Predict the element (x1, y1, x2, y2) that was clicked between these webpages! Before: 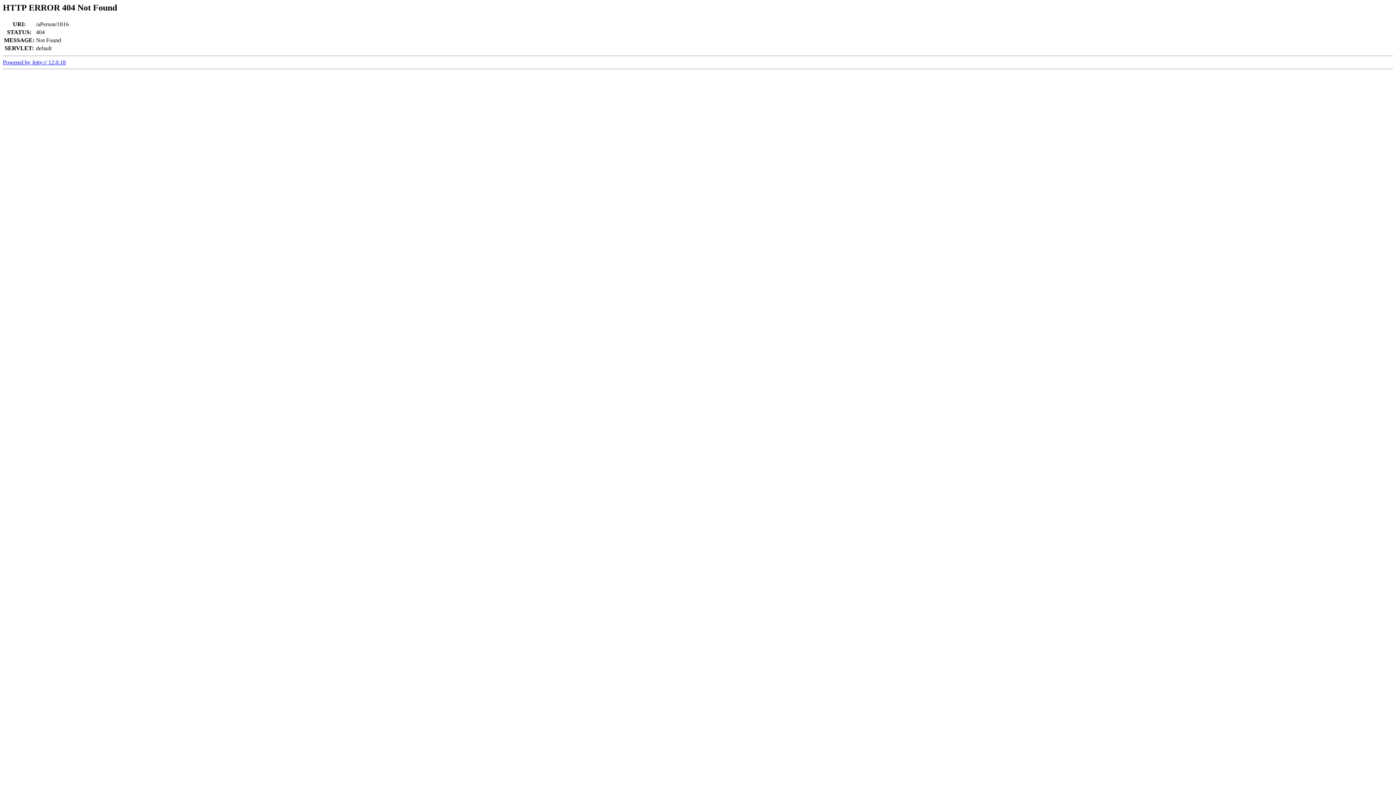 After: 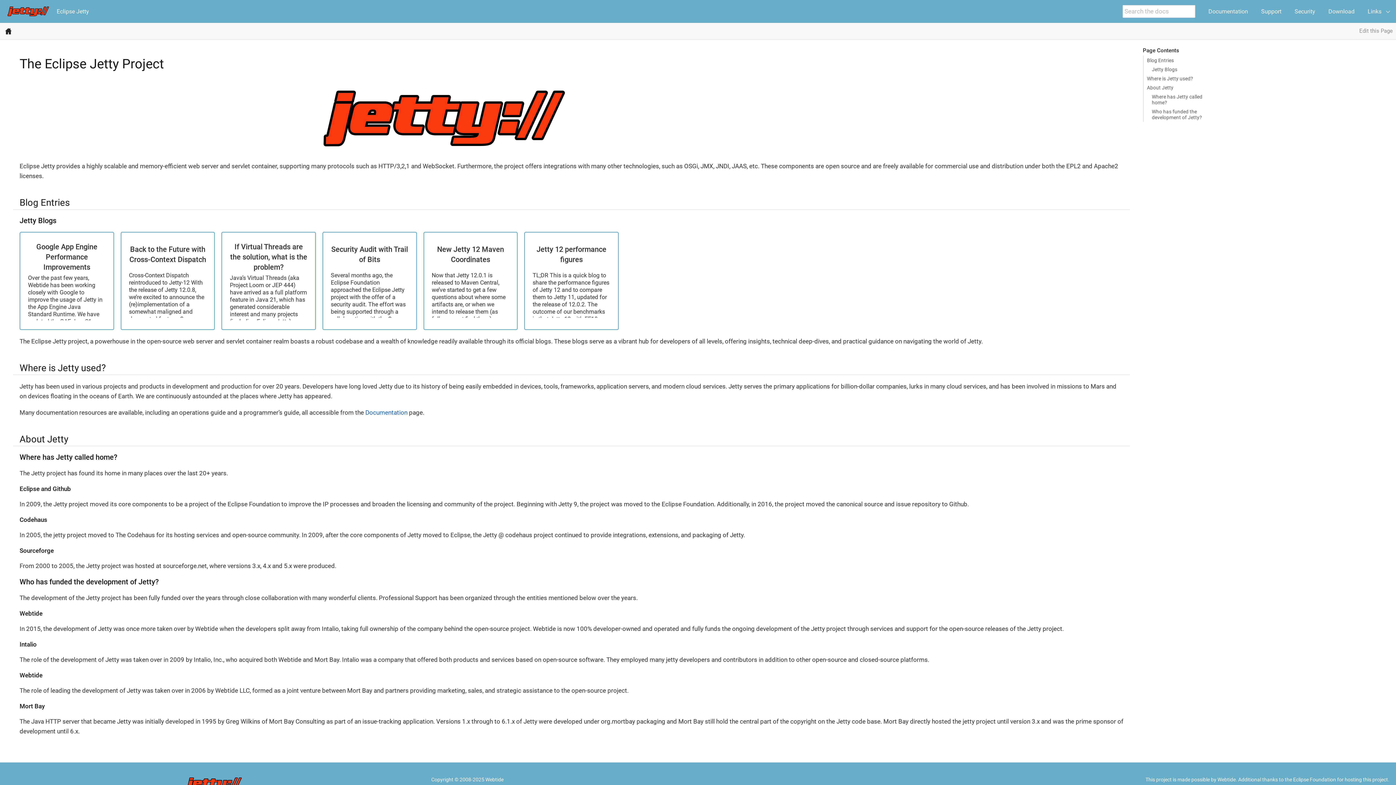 Action: bbox: (2, 59, 65, 65) label: Powered by Jetty:// 12.0.18